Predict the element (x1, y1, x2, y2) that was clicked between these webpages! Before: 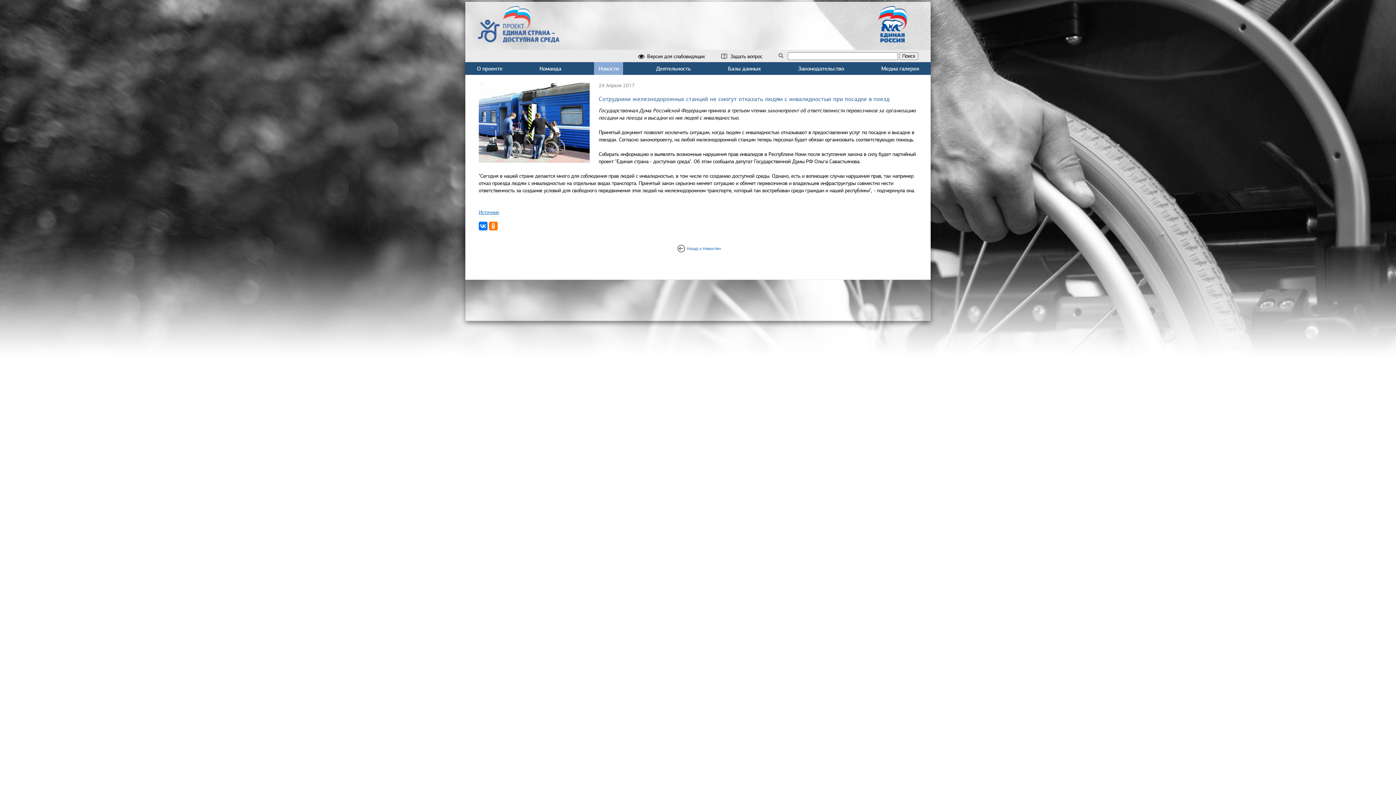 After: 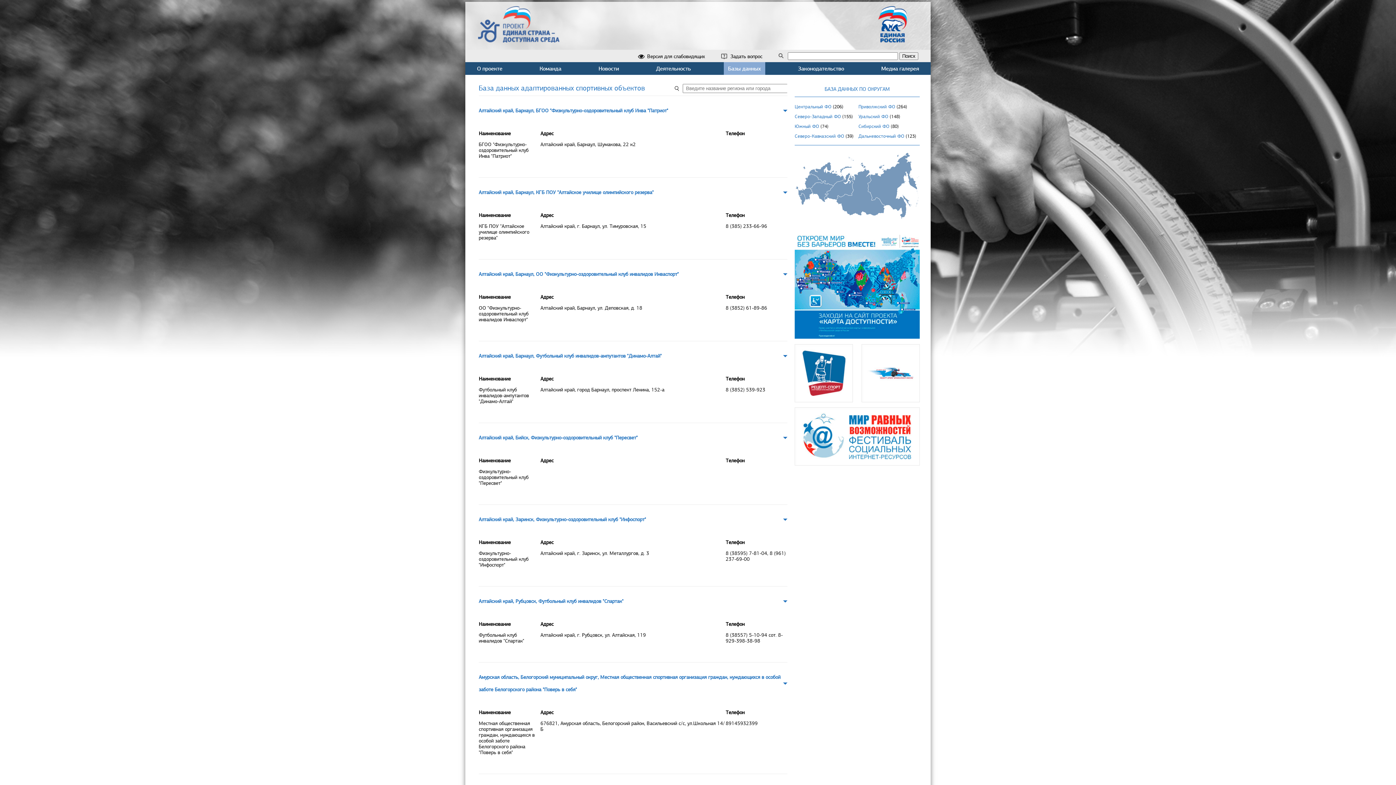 Action: bbox: (723, 62, 765, 74) label: Базы данных